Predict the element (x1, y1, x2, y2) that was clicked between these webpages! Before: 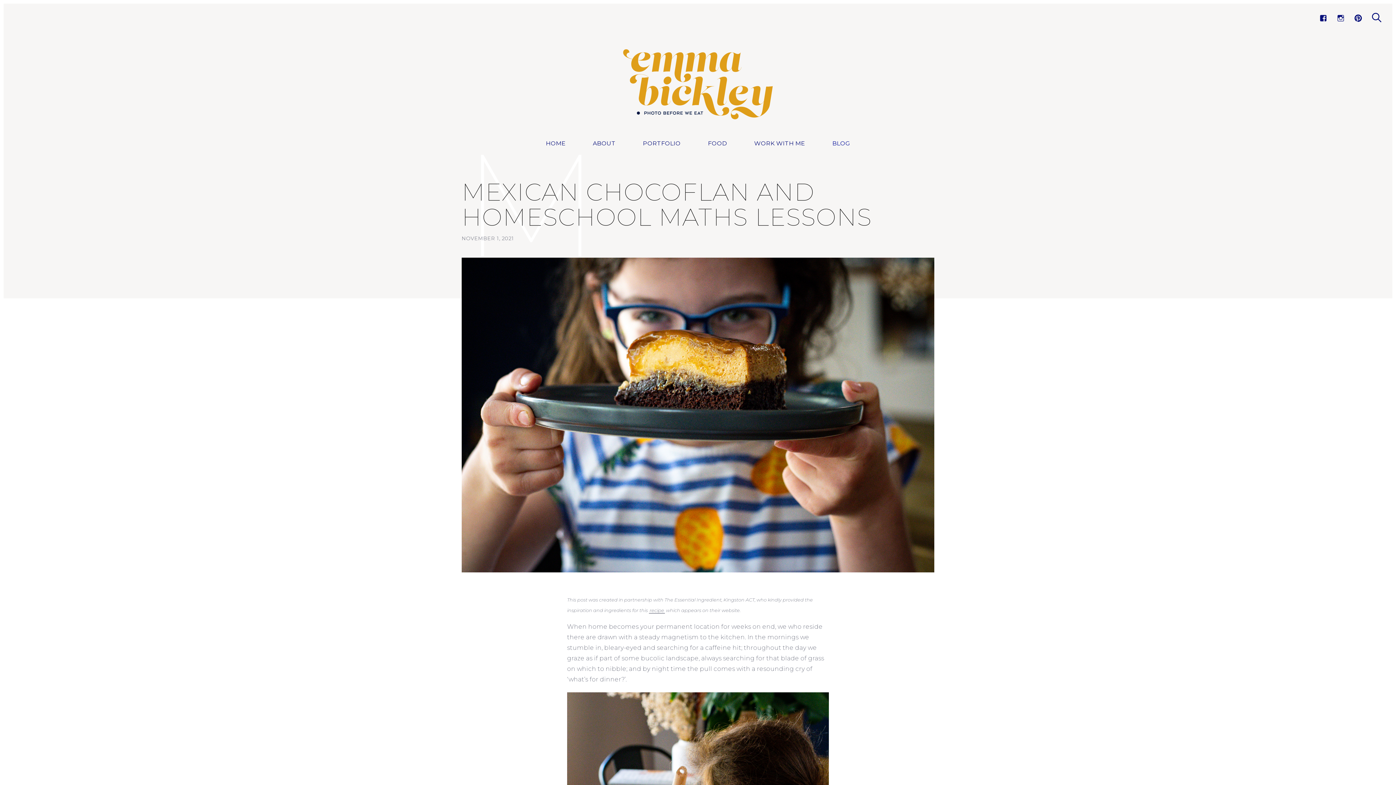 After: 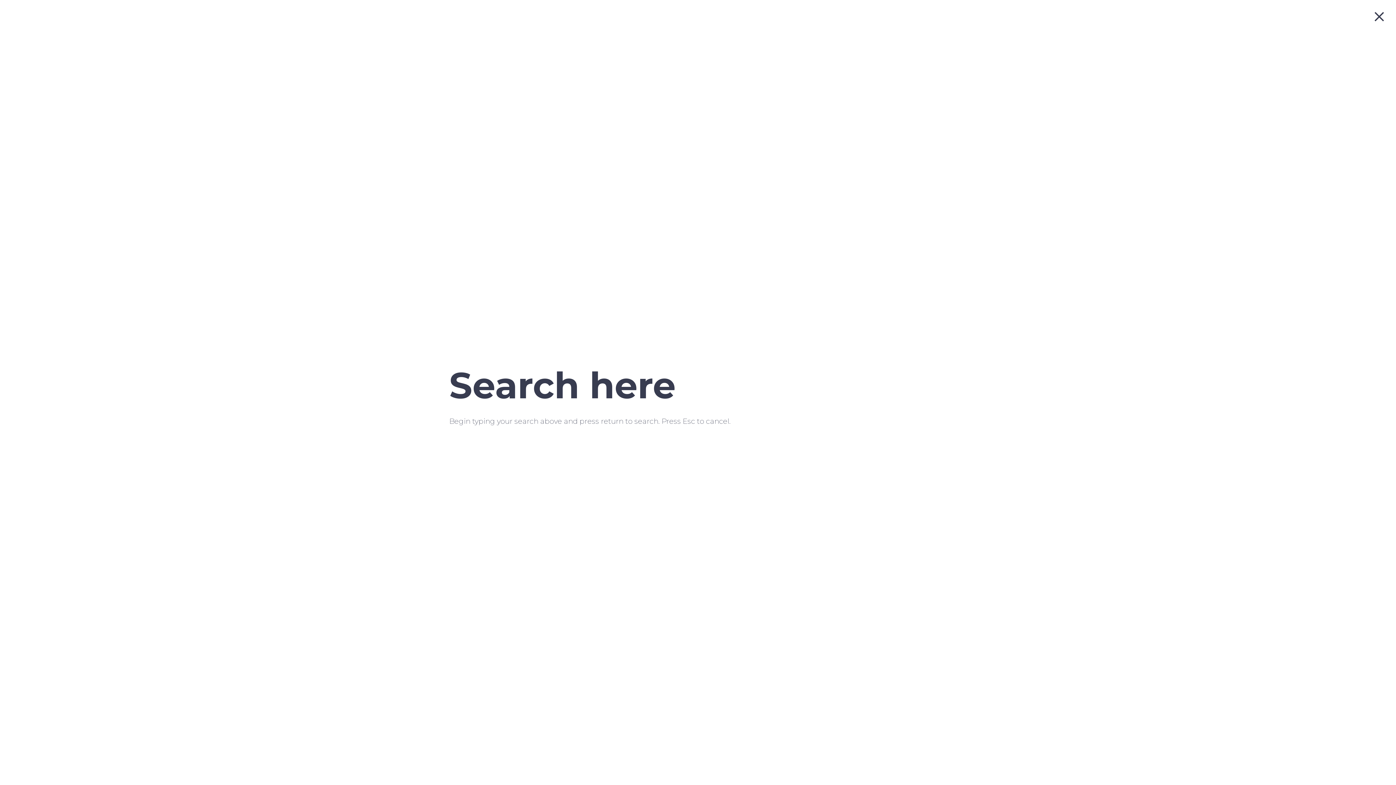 Action: label: Search bbox: (1372, 12, 1381, 22)